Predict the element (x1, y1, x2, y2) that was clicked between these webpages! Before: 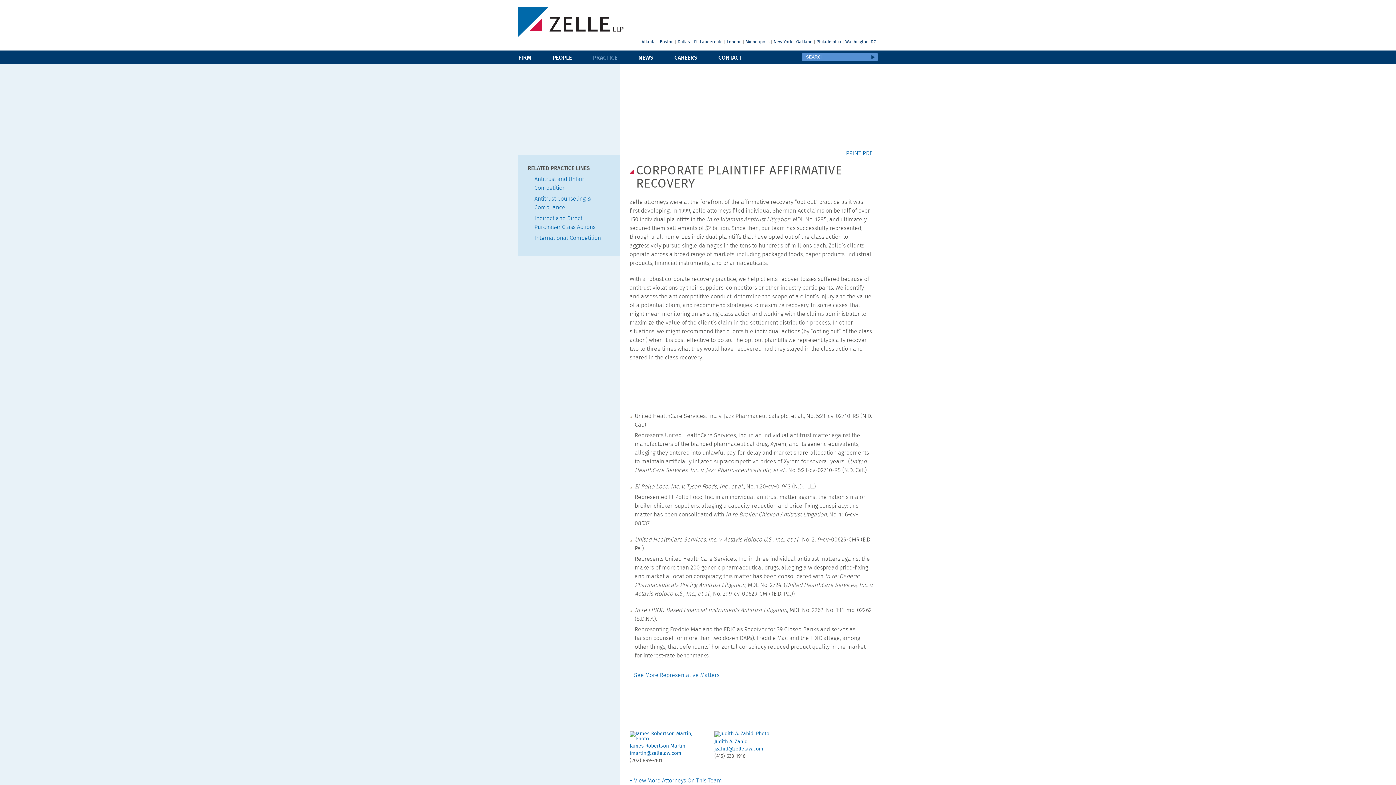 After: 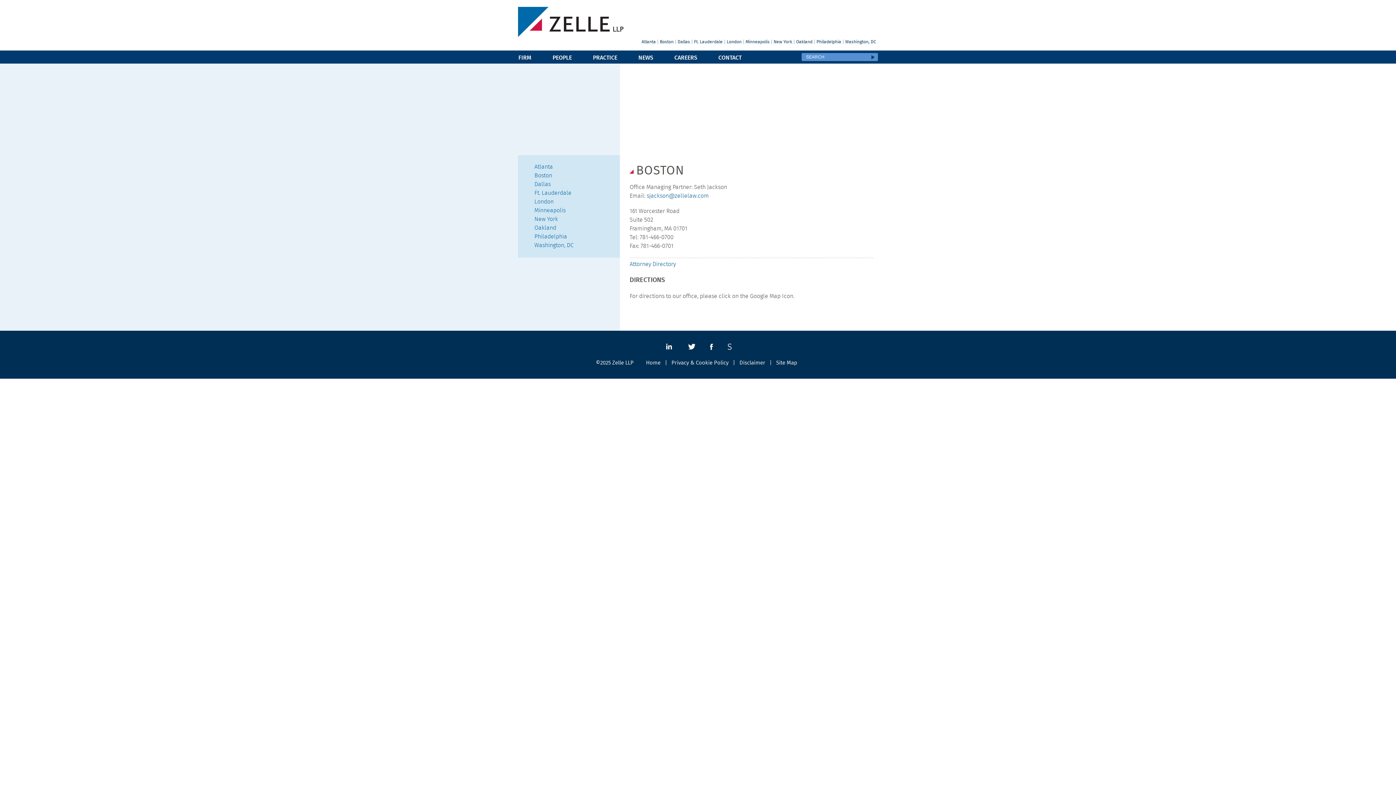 Action: bbox: (660, 39, 673, 44) label: Boston